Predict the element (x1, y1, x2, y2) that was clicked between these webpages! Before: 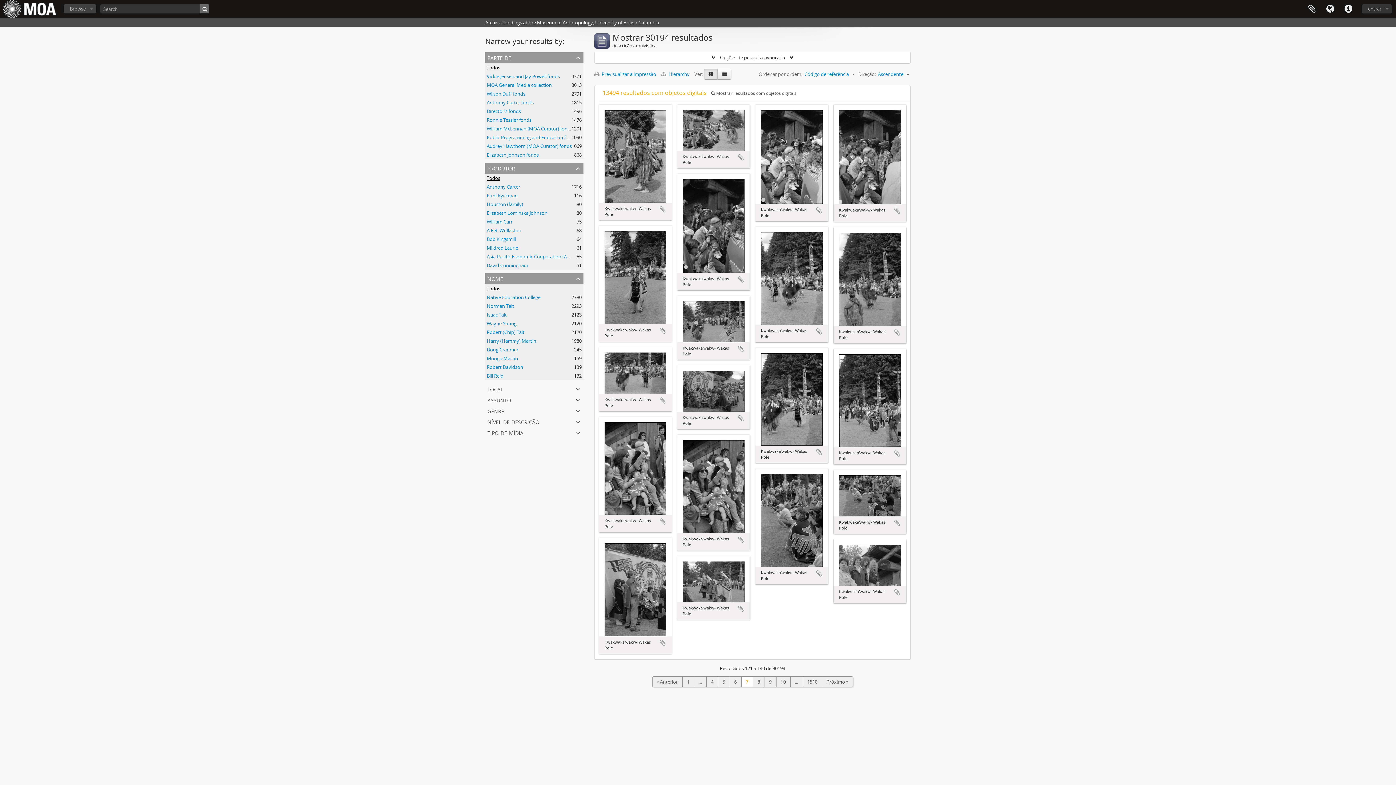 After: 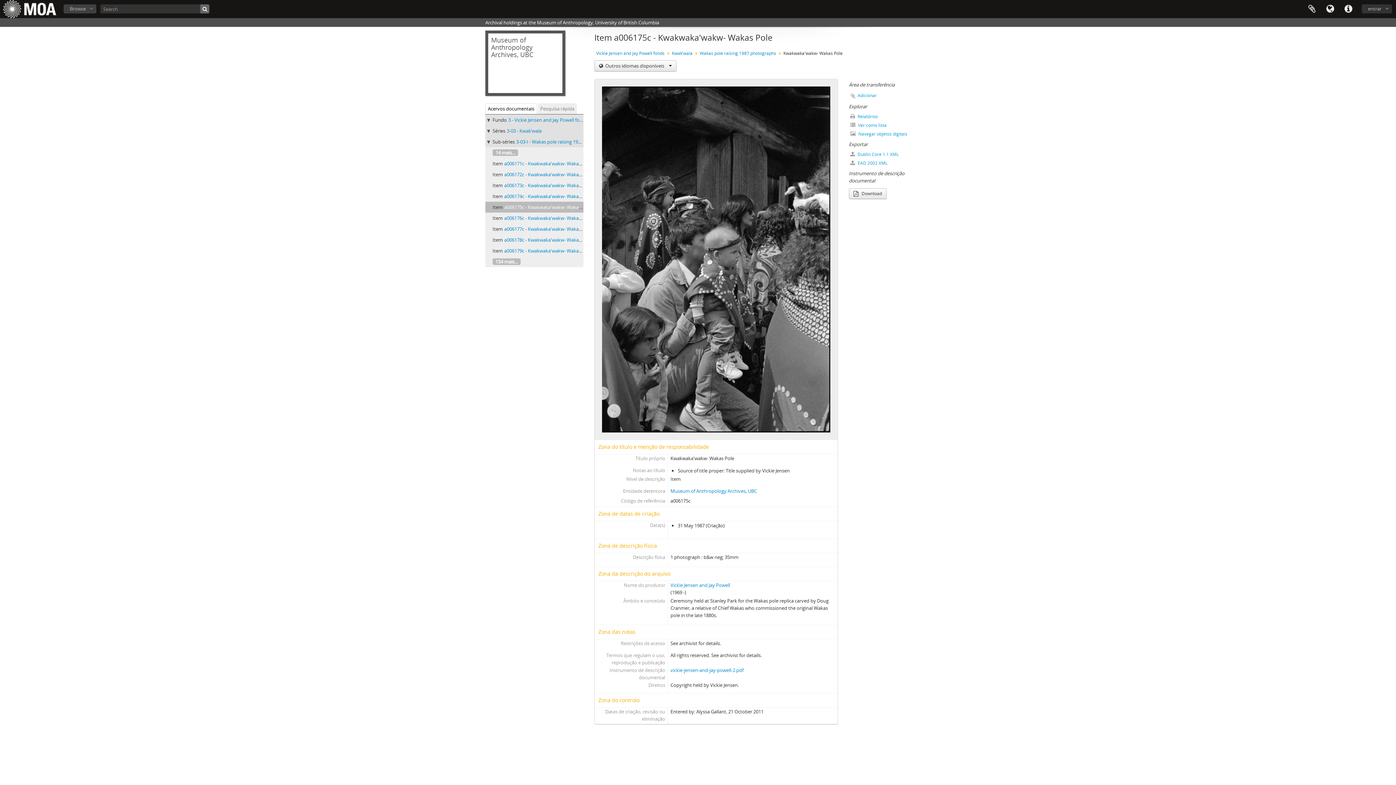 Action: bbox: (682, 222, 744, 228)